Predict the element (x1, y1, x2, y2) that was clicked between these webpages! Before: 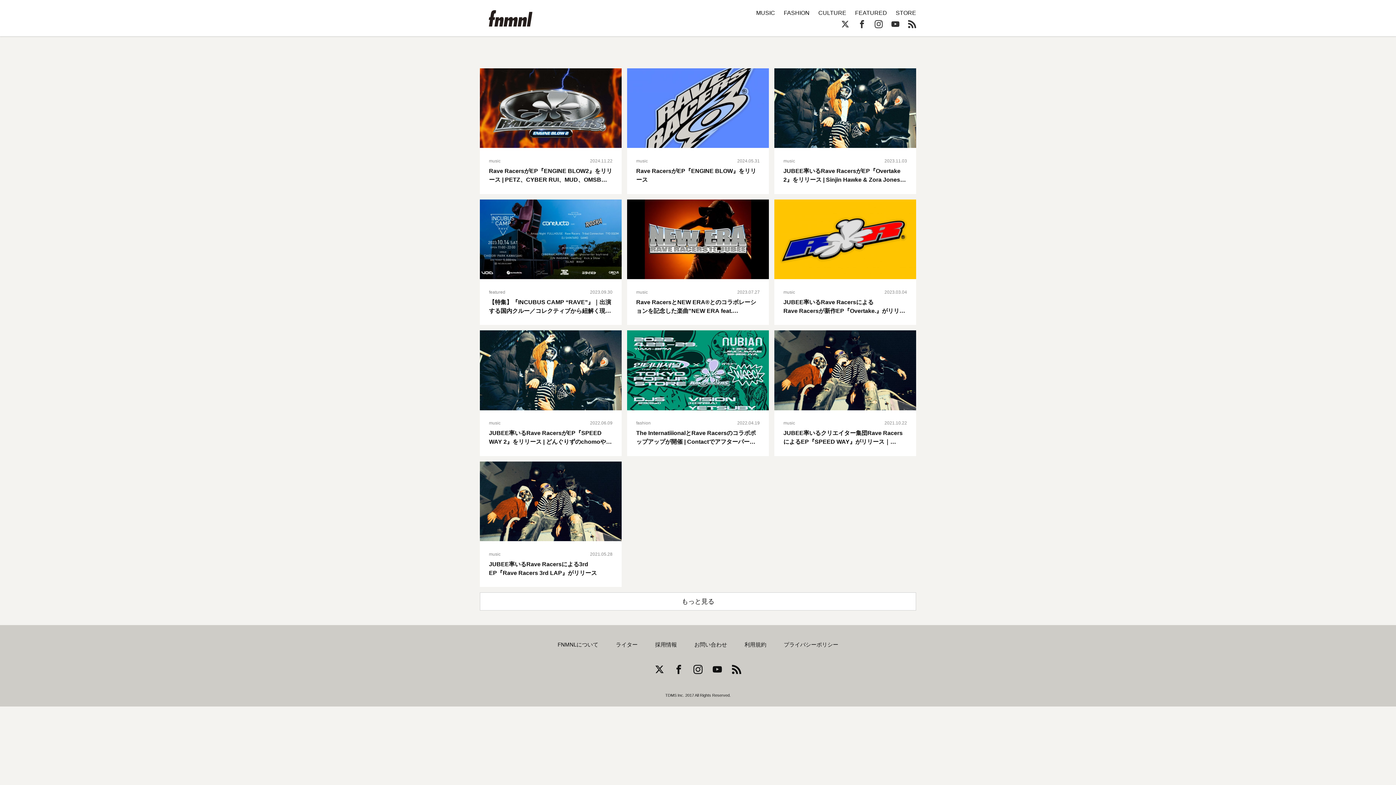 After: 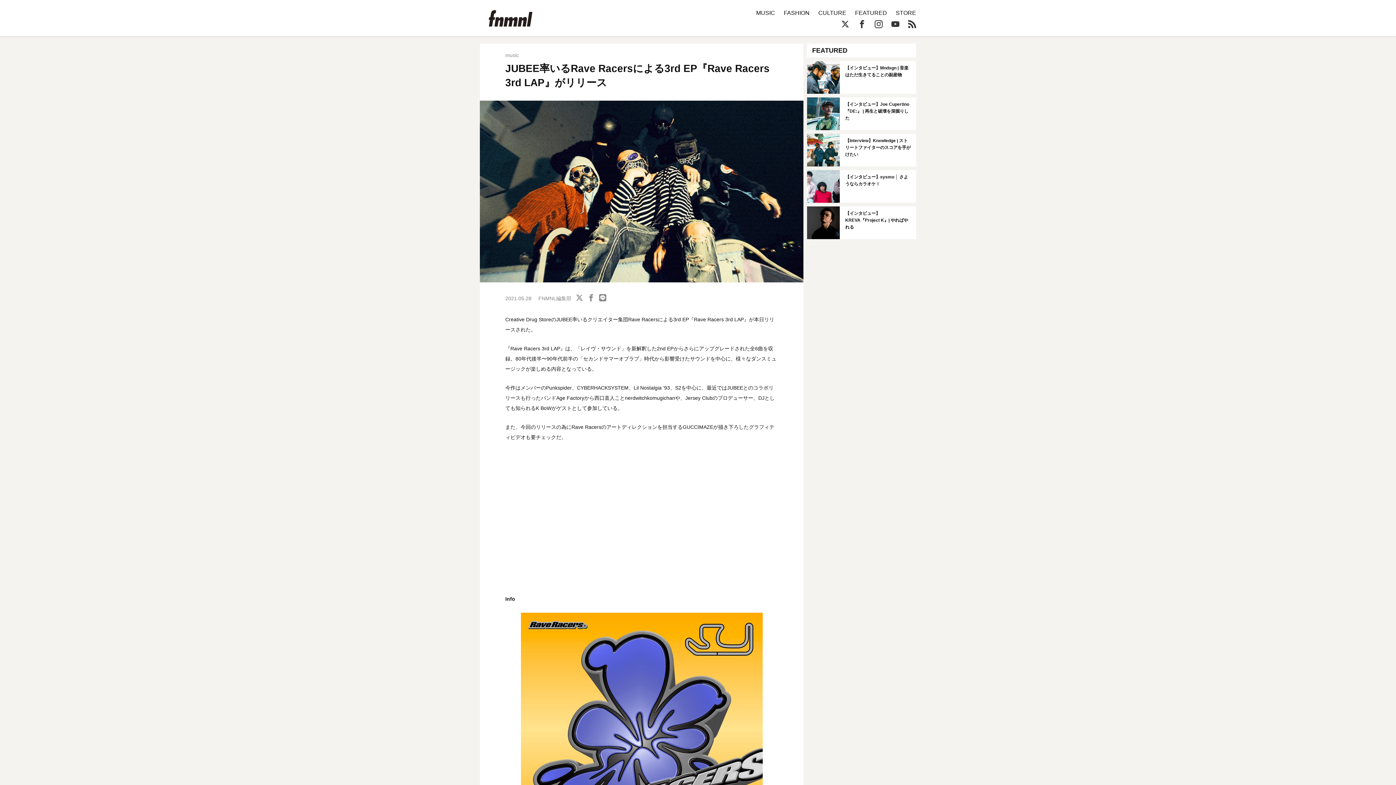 Action: bbox: (480, 461, 621, 587)